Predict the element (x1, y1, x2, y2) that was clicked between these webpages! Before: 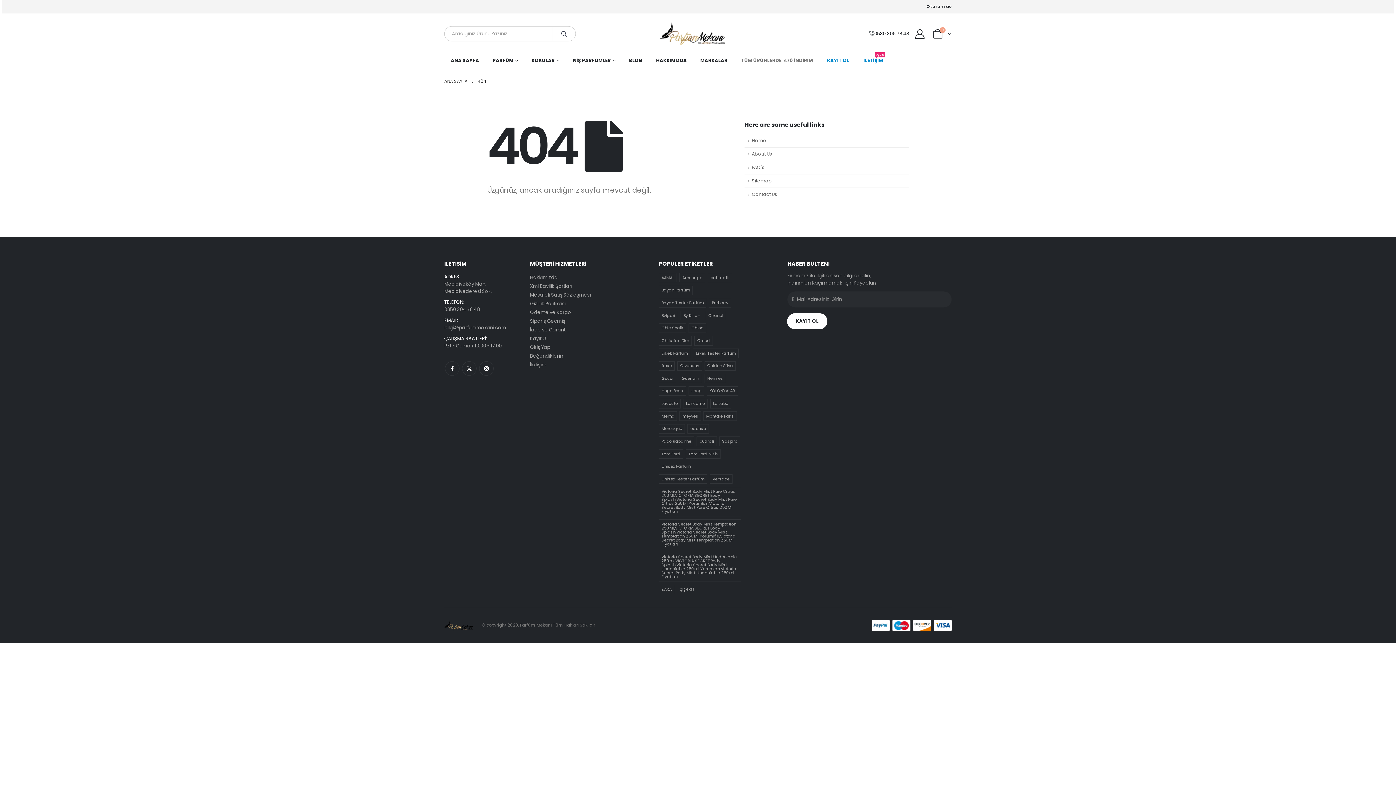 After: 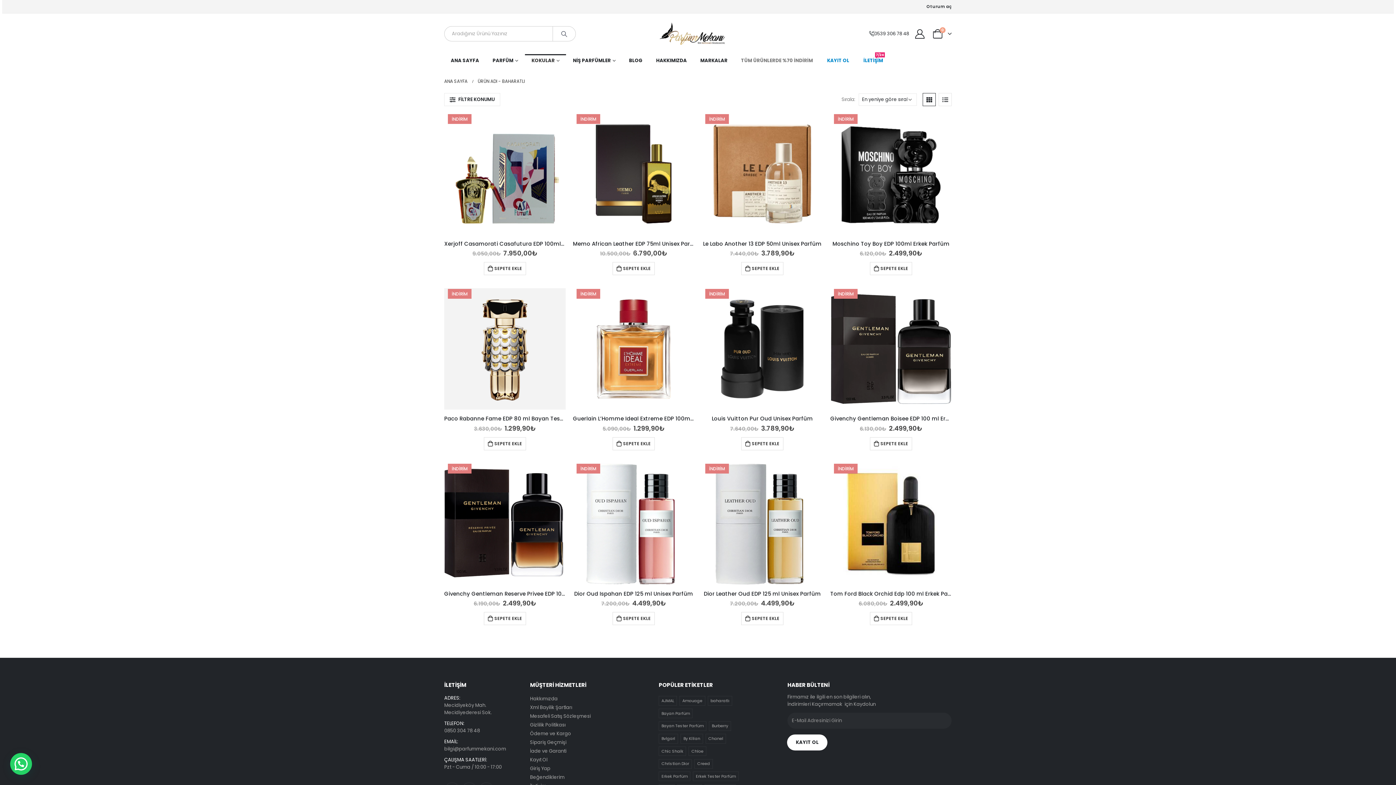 Action: bbox: (707, 273, 732, 282) label: baharatlı (21 ürün)